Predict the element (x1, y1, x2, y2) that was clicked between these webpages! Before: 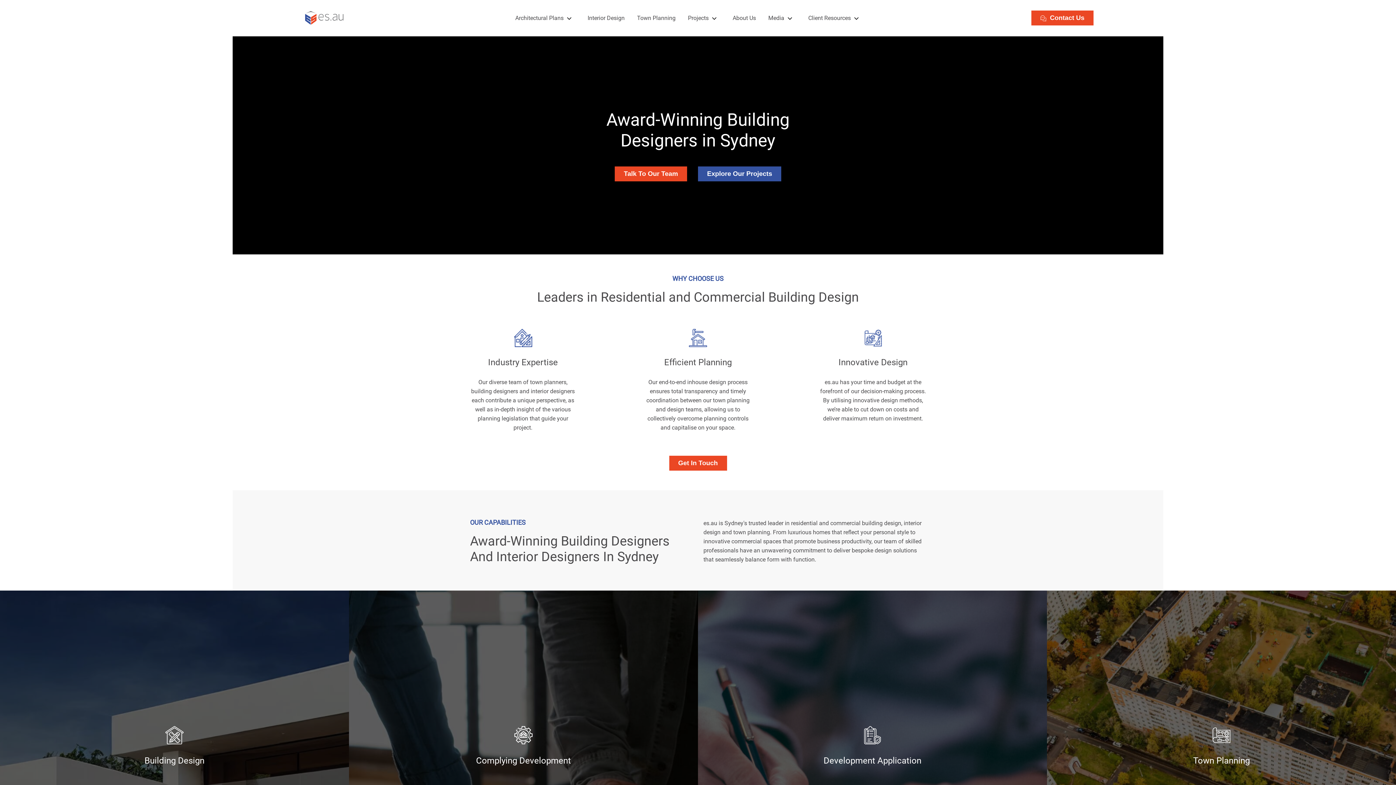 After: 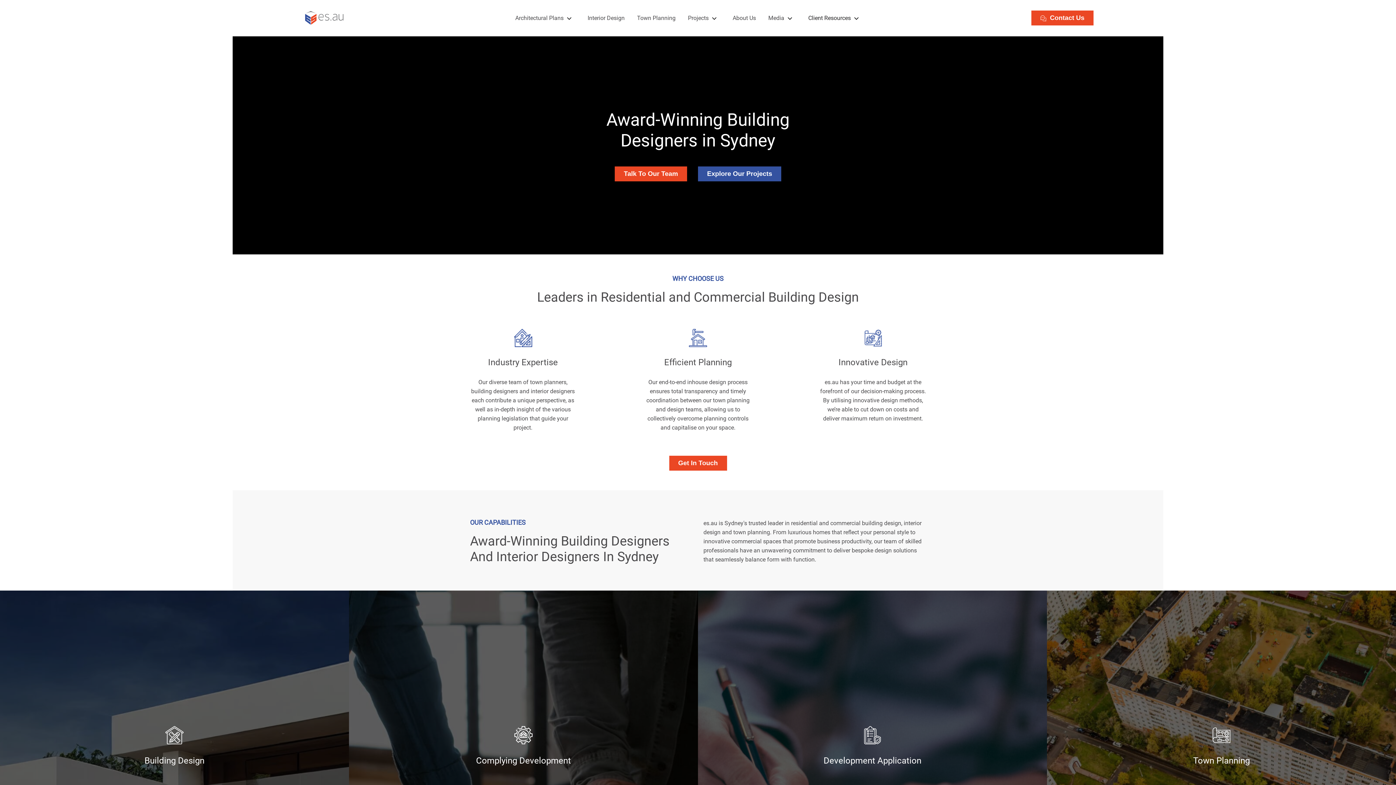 Action: bbox: (808, 13, 862, 22) label: Client Resources